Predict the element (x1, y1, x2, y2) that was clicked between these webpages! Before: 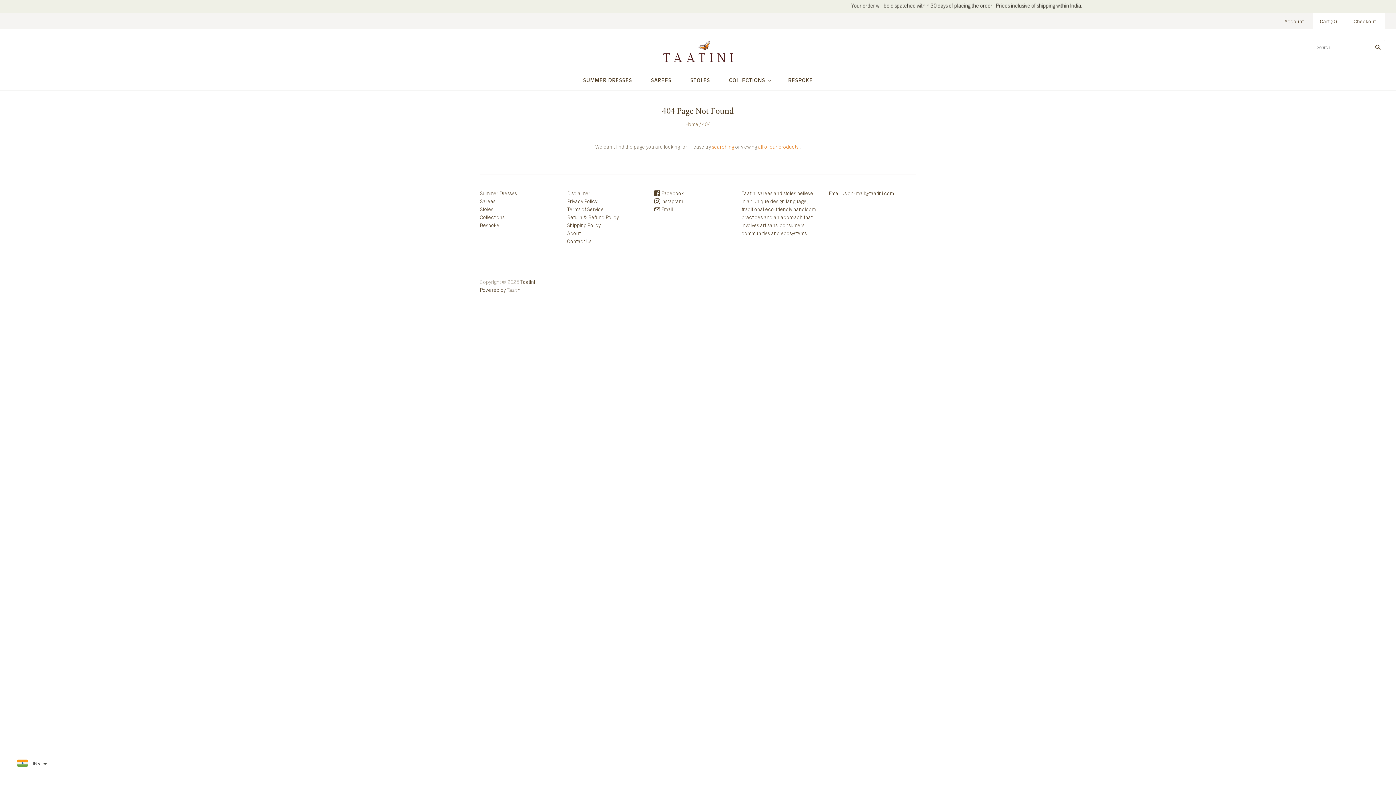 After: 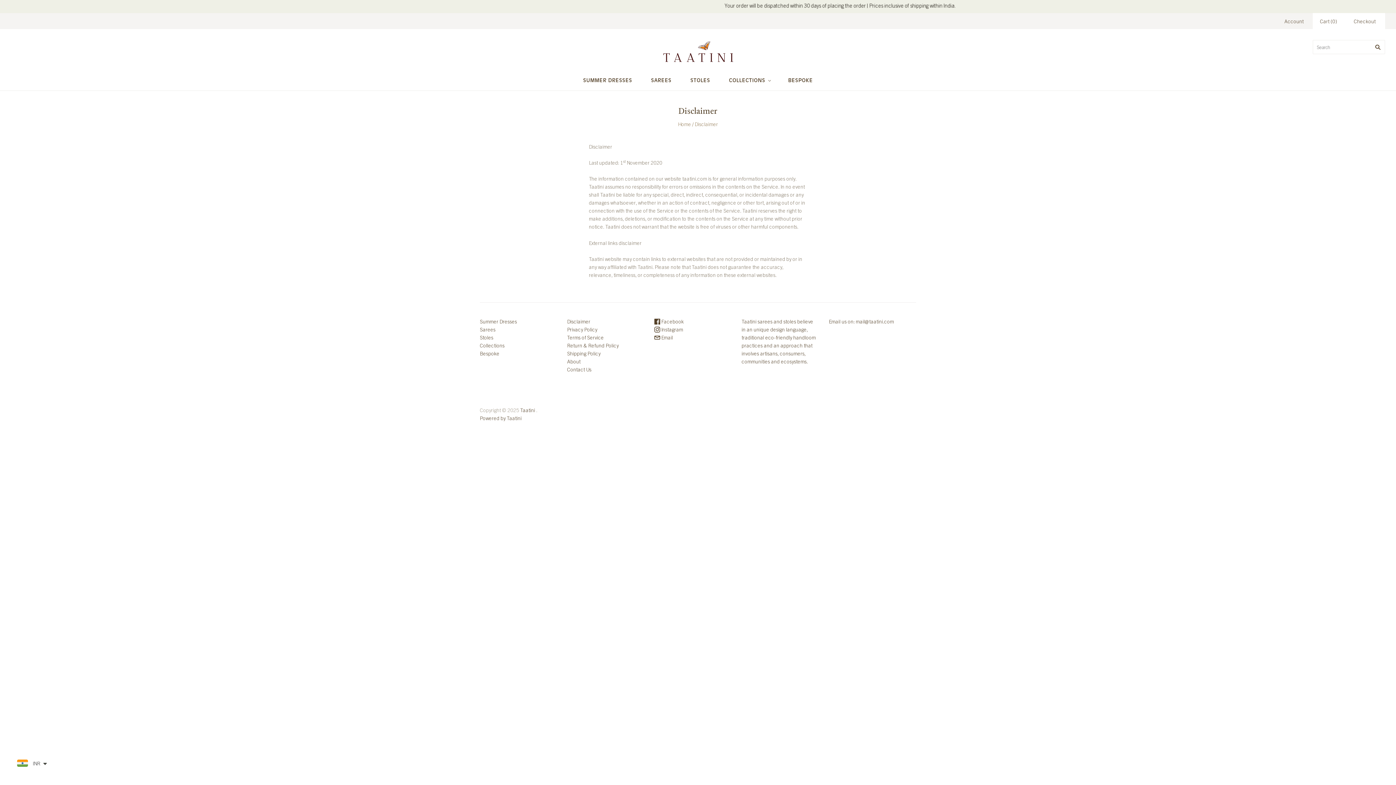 Action: bbox: (567, 189, 590, 196) label: Disclaimer